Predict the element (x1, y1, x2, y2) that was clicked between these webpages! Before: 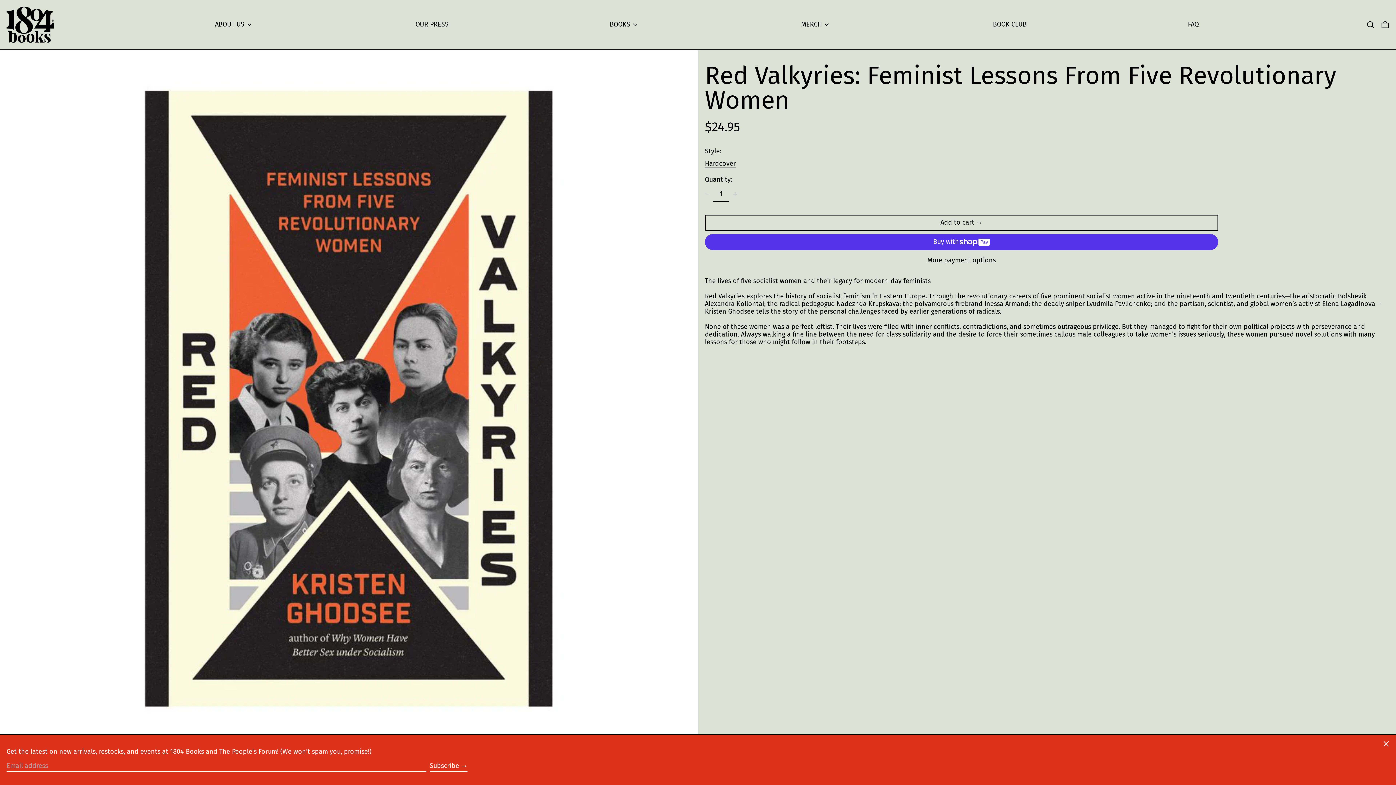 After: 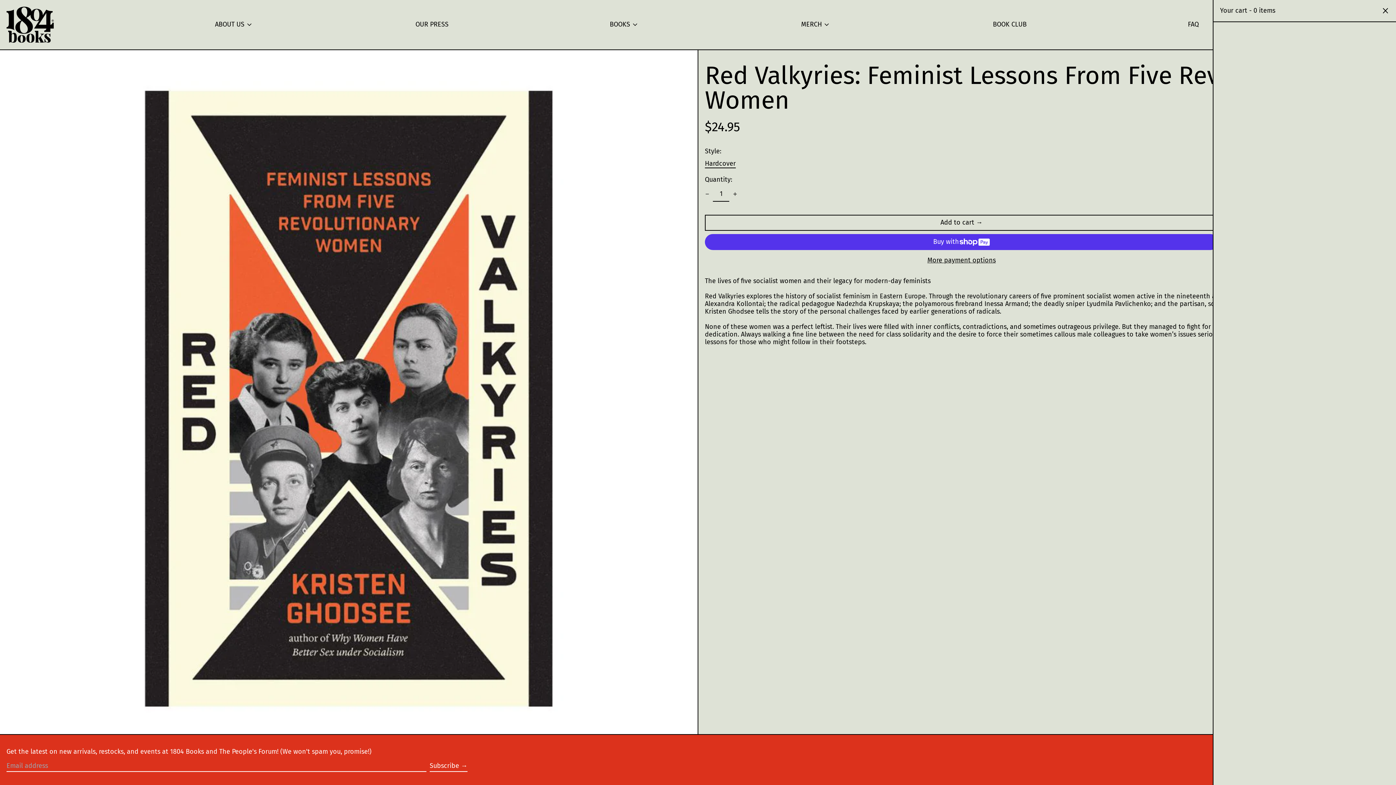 Action: label: 0 ITEMS bbox: (1381, 17, 1389, 32)